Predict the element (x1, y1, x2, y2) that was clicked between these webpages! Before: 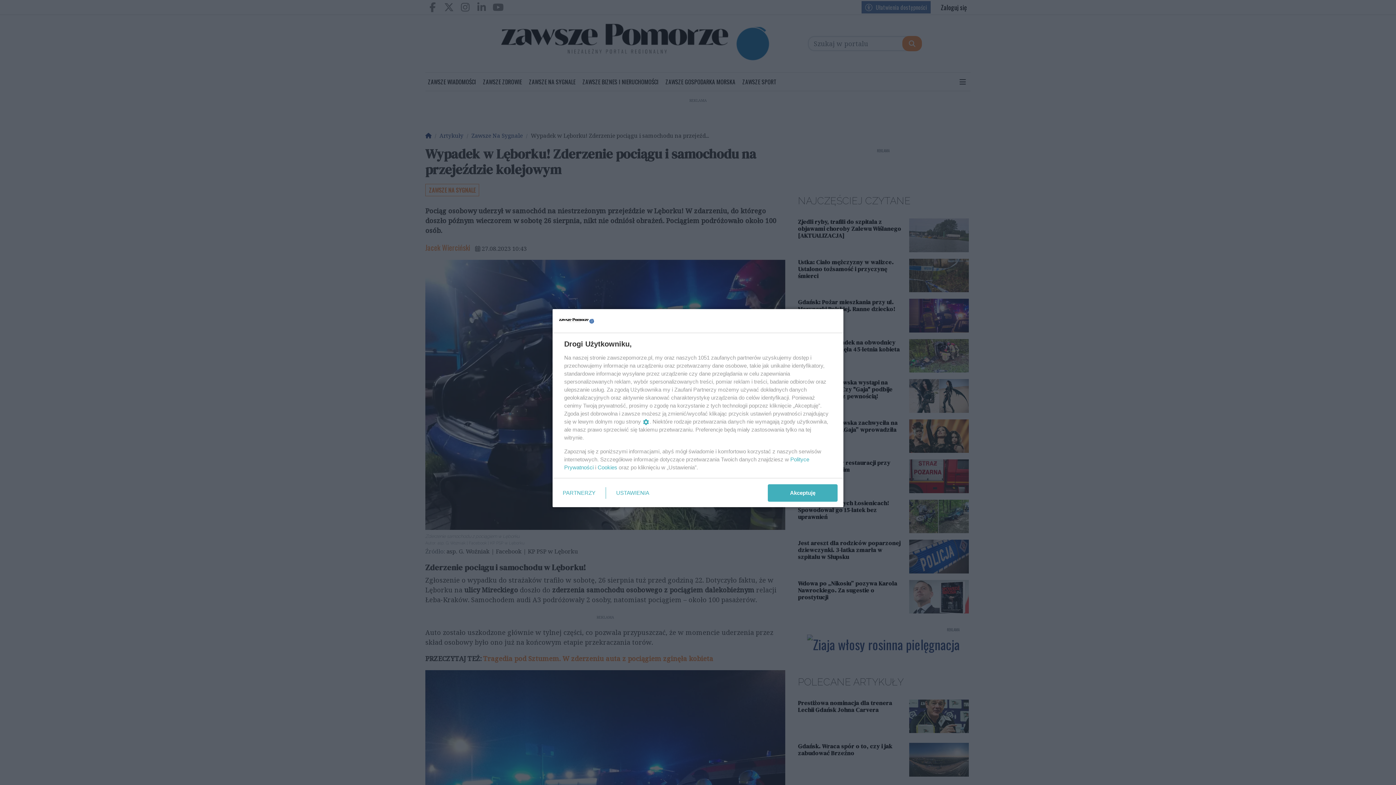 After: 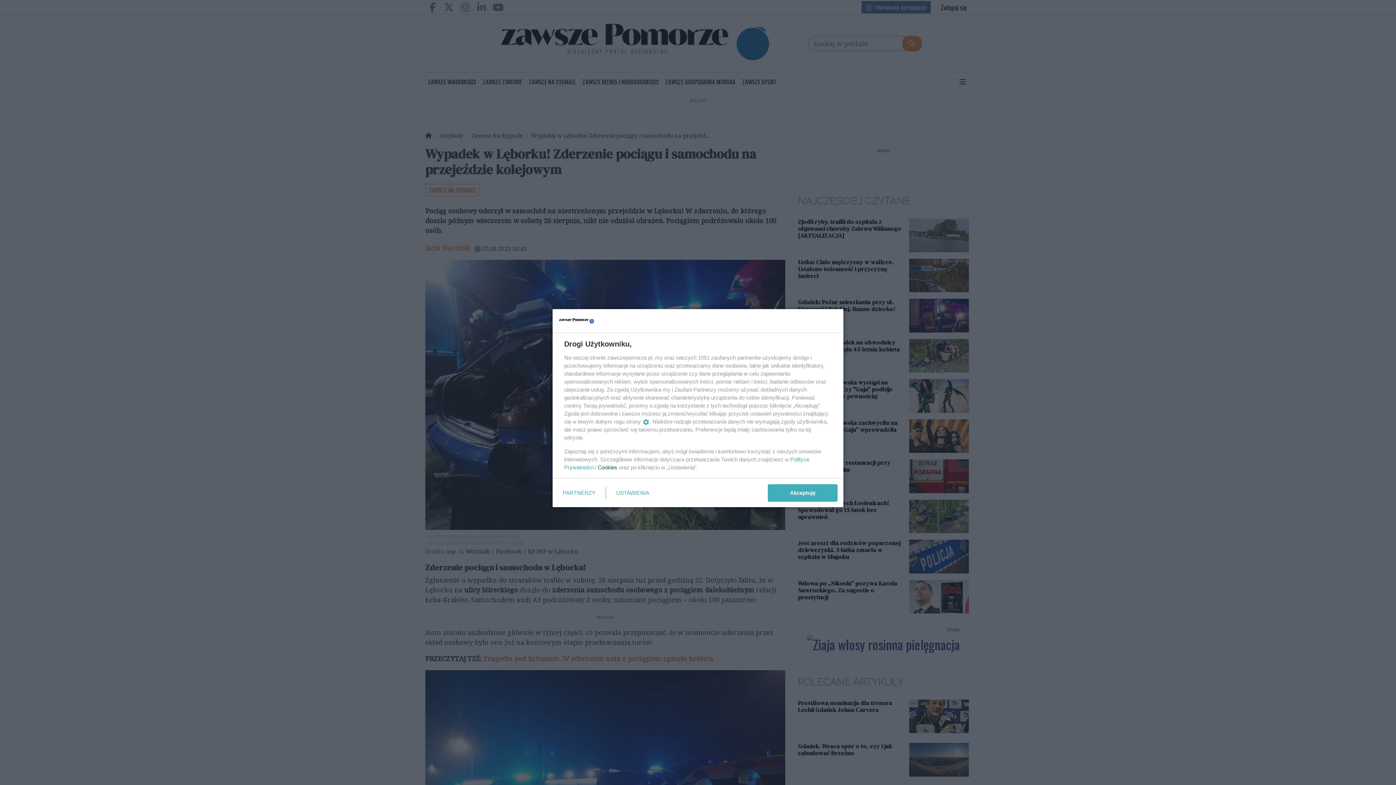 Action: label: Cookies bbox: (597, 464, 617, 470)